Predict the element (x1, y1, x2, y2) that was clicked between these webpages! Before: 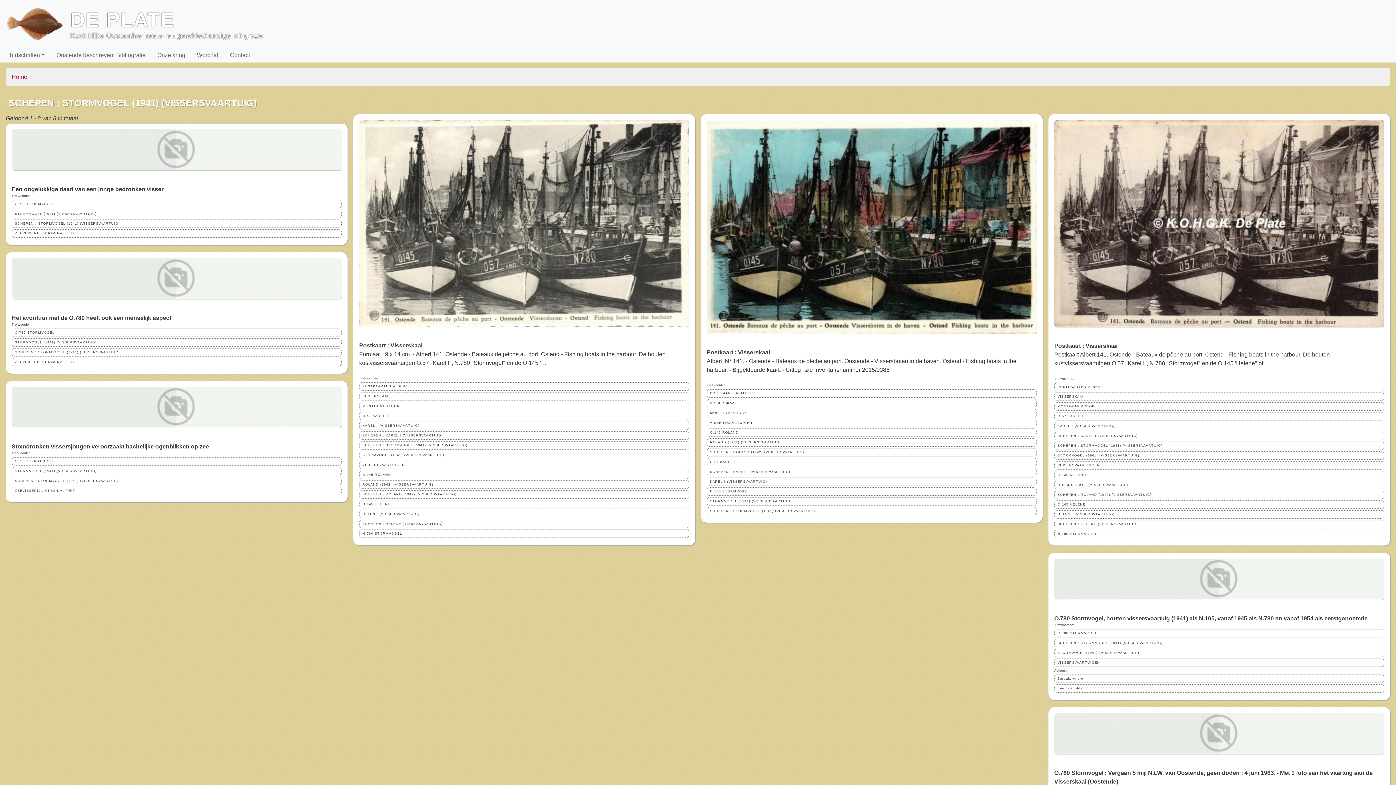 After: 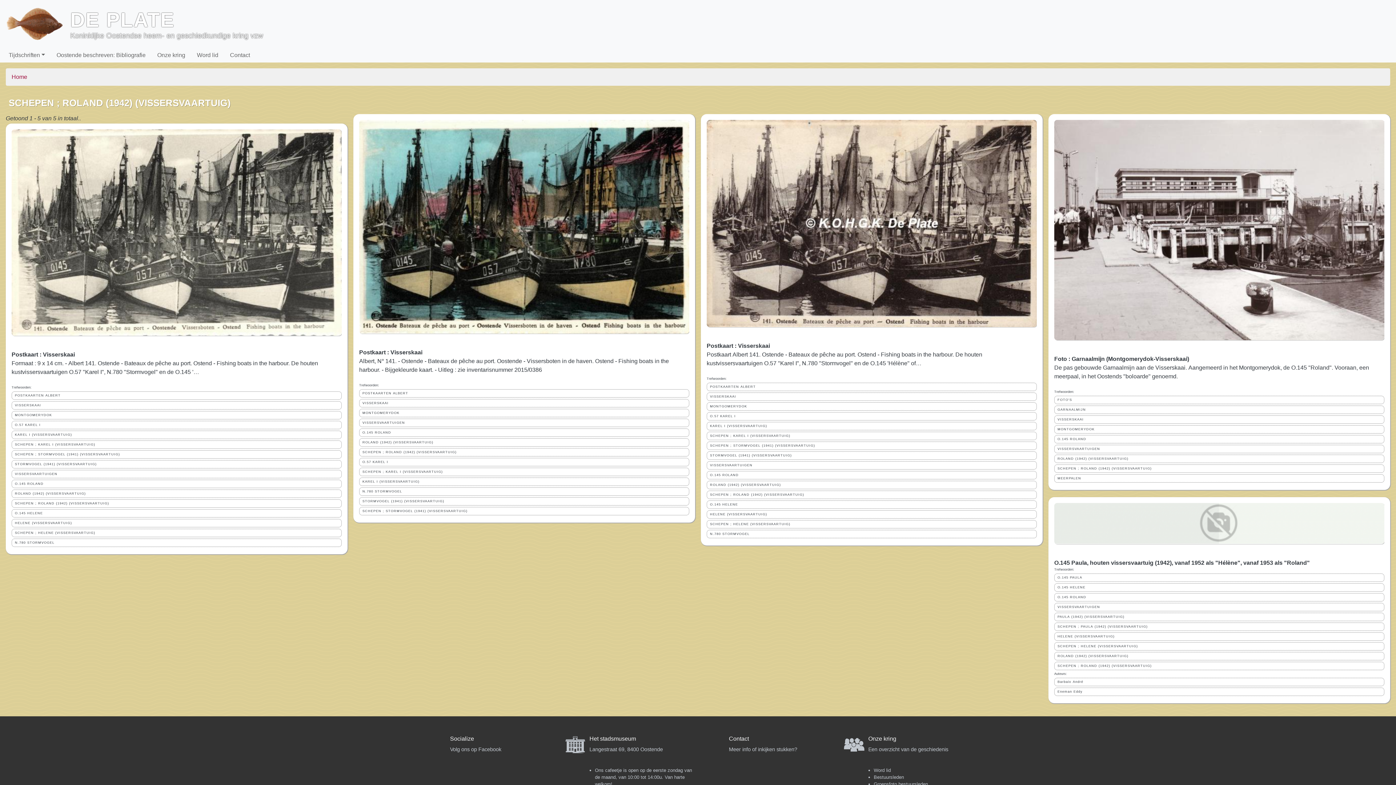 Action: bbox: (359, 490, 689, 498) label: SCHEPEN ; ROLAND (1942) (VISSERSVAARTUIG)